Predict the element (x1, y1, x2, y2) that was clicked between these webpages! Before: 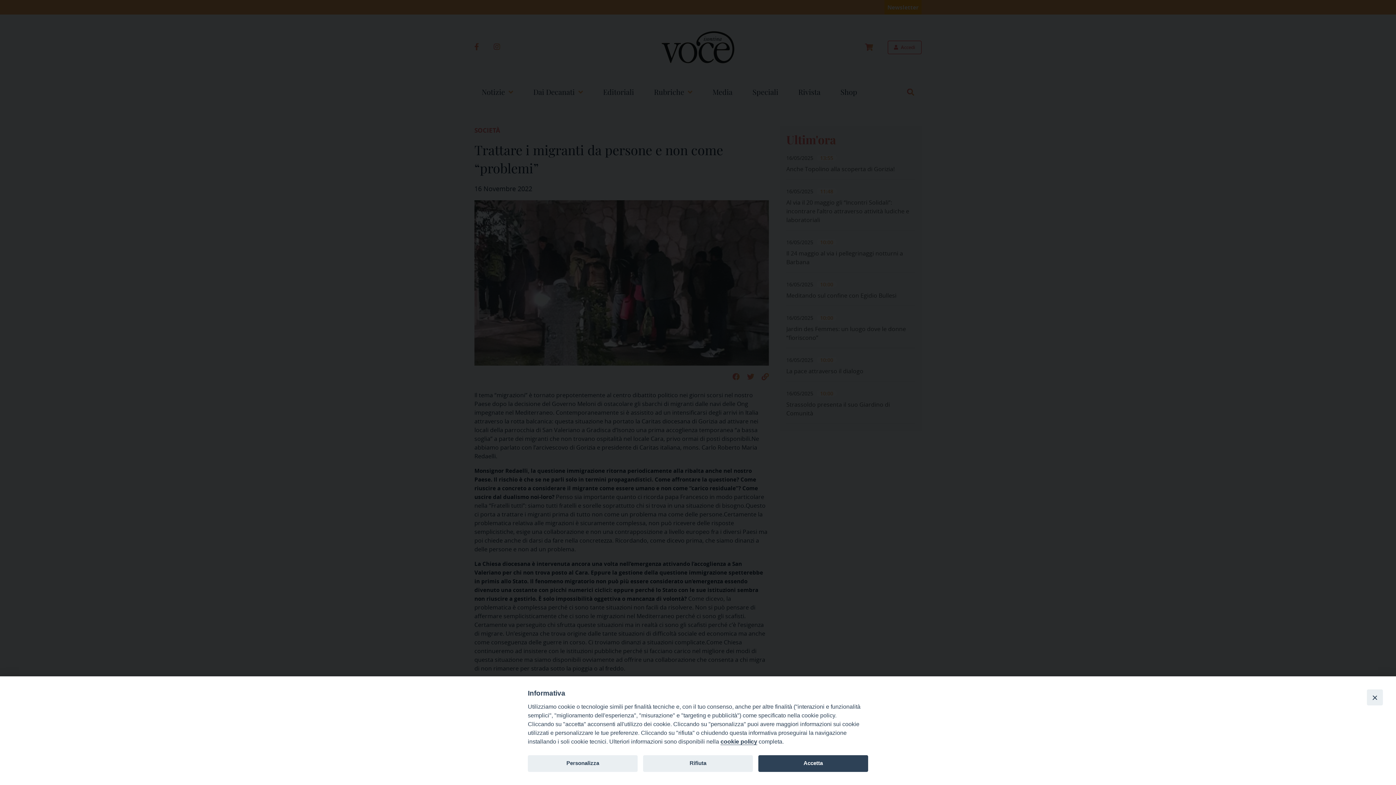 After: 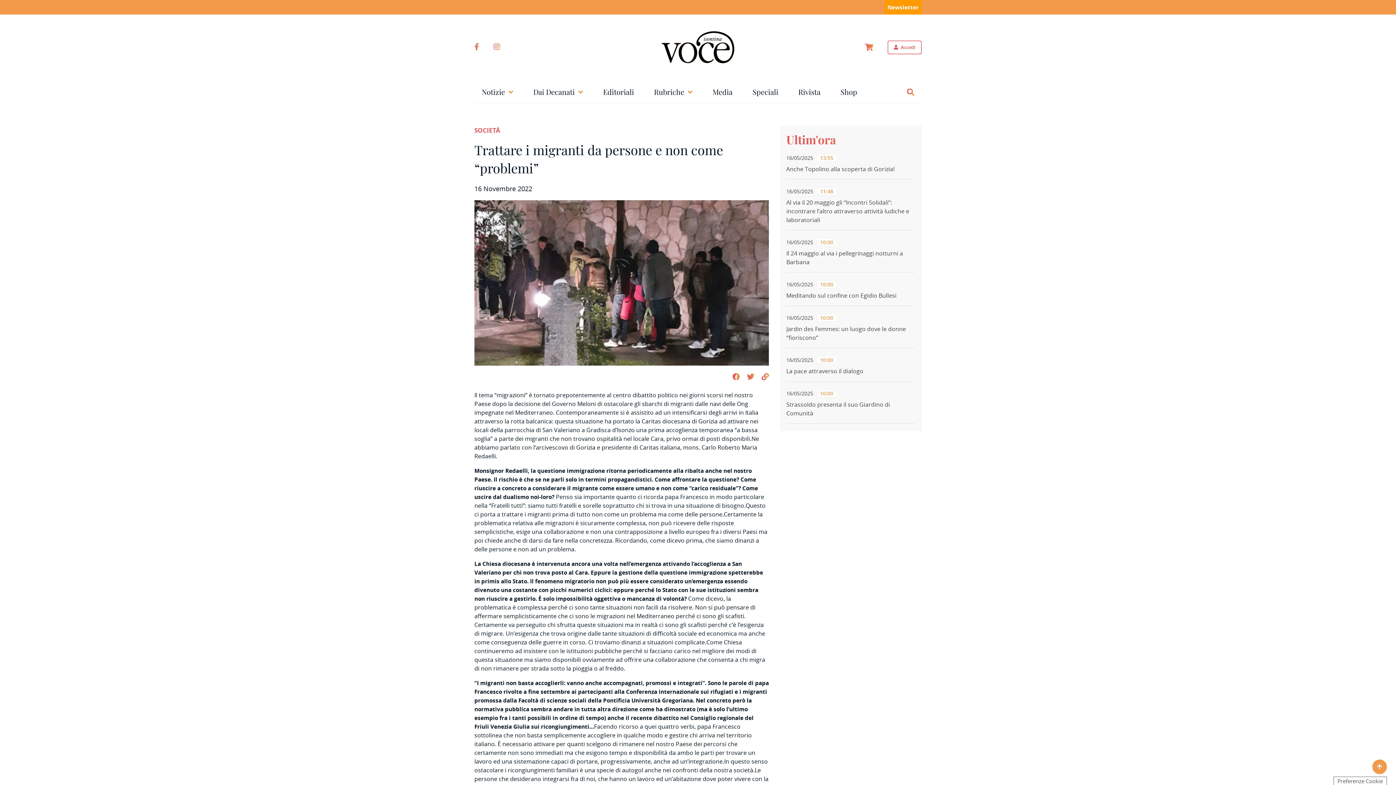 Action: label: Accetta bbox: (758, 755, 868, 772)